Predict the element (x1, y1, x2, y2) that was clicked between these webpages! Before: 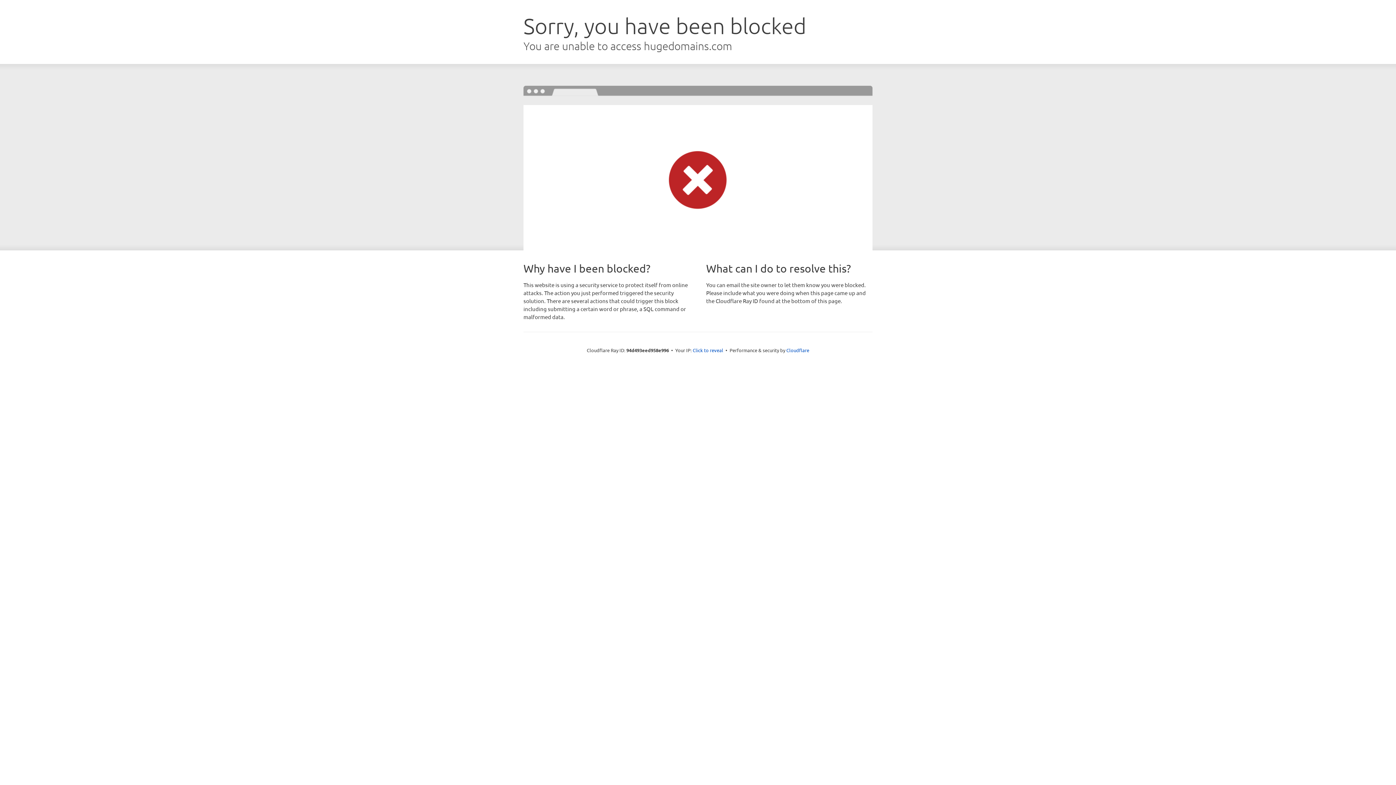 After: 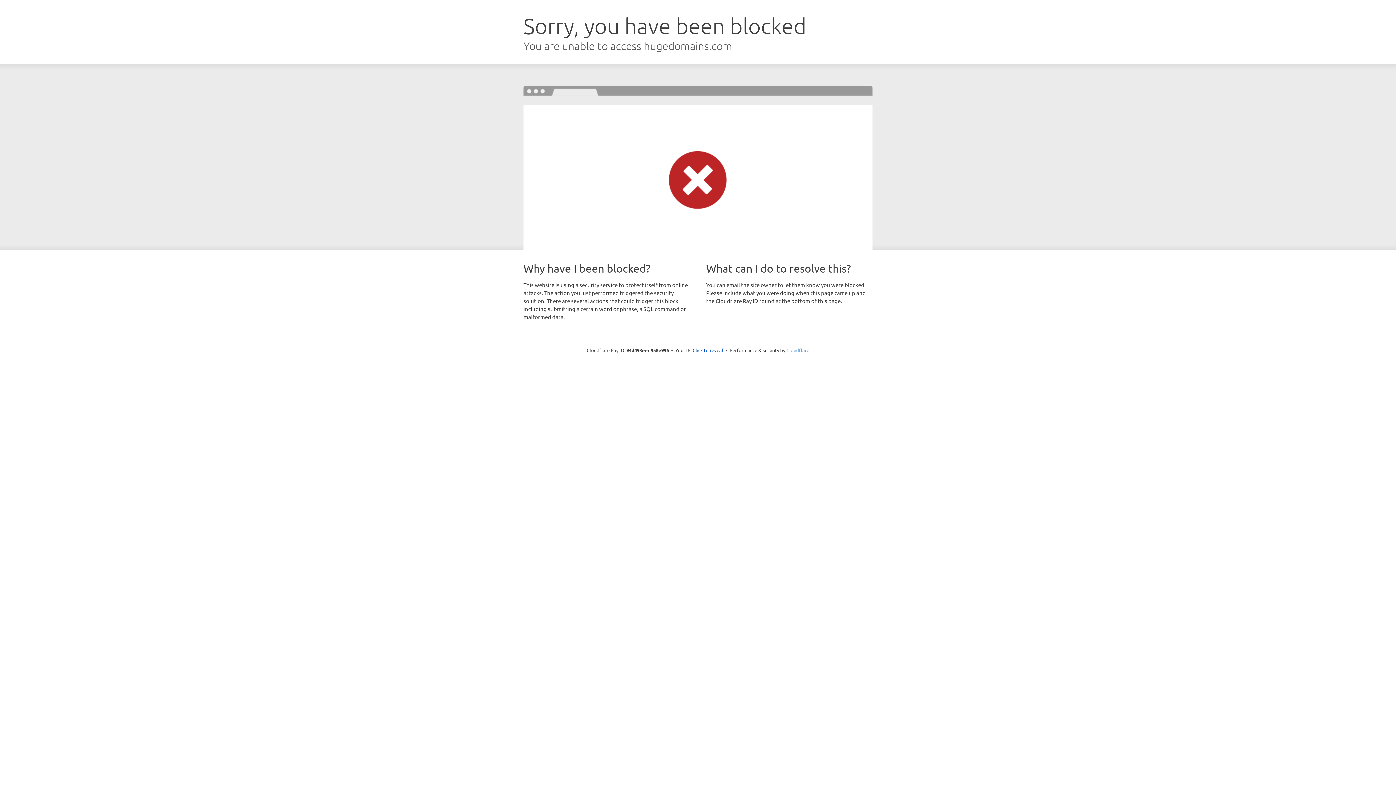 Action: bbox: (786, 347, 809, 353) label: Cloudflare